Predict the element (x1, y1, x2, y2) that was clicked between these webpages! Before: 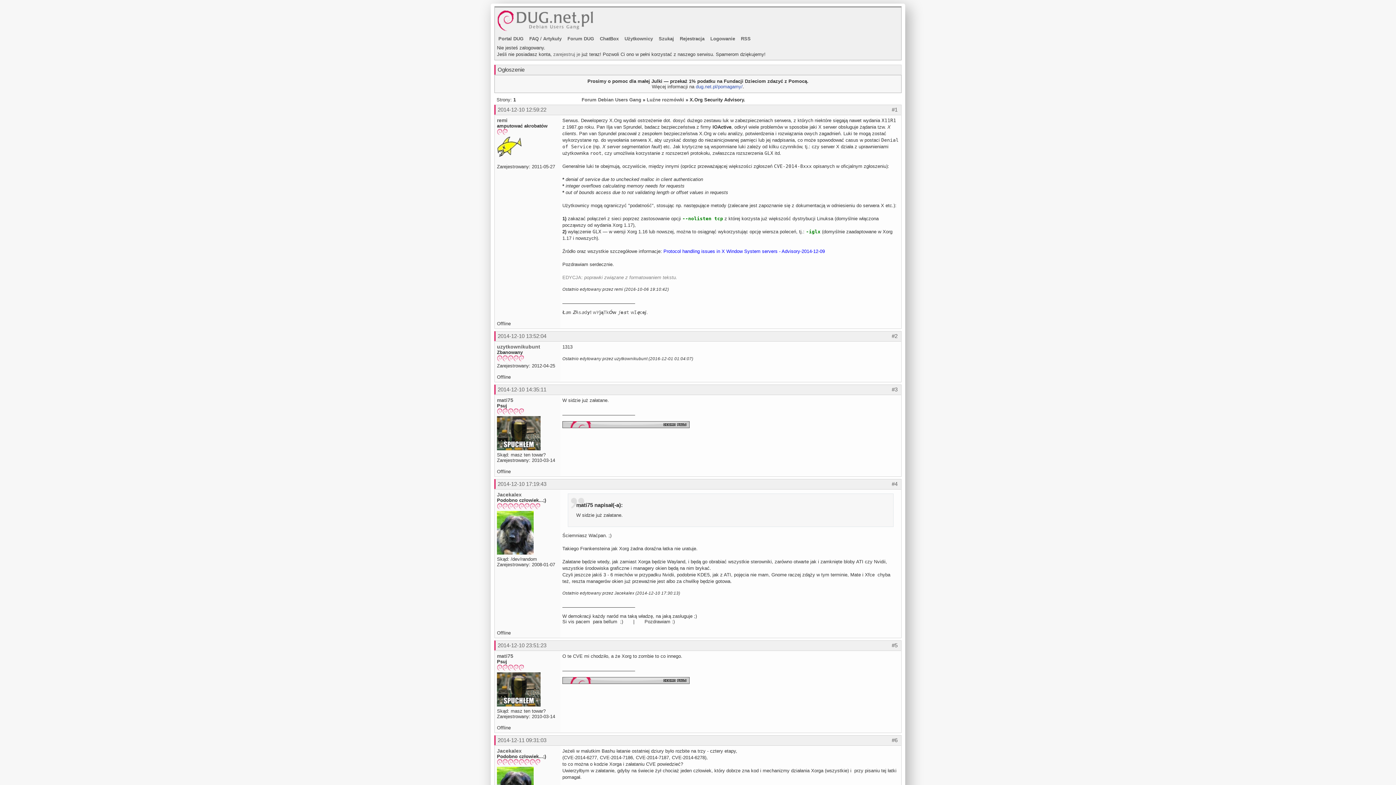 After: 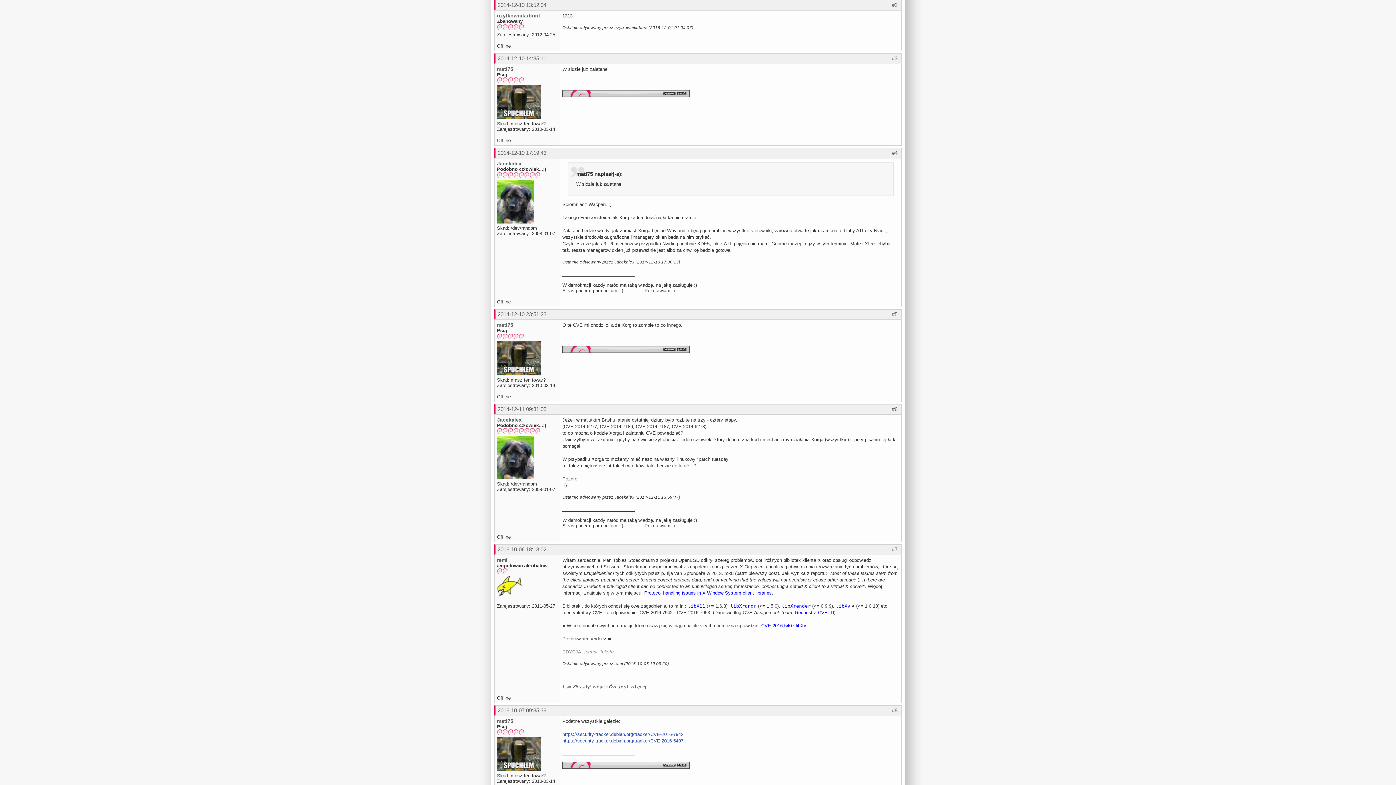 Action: label: 2014-12-10 13:52:04 bbox: (497, 333, 546, 339)